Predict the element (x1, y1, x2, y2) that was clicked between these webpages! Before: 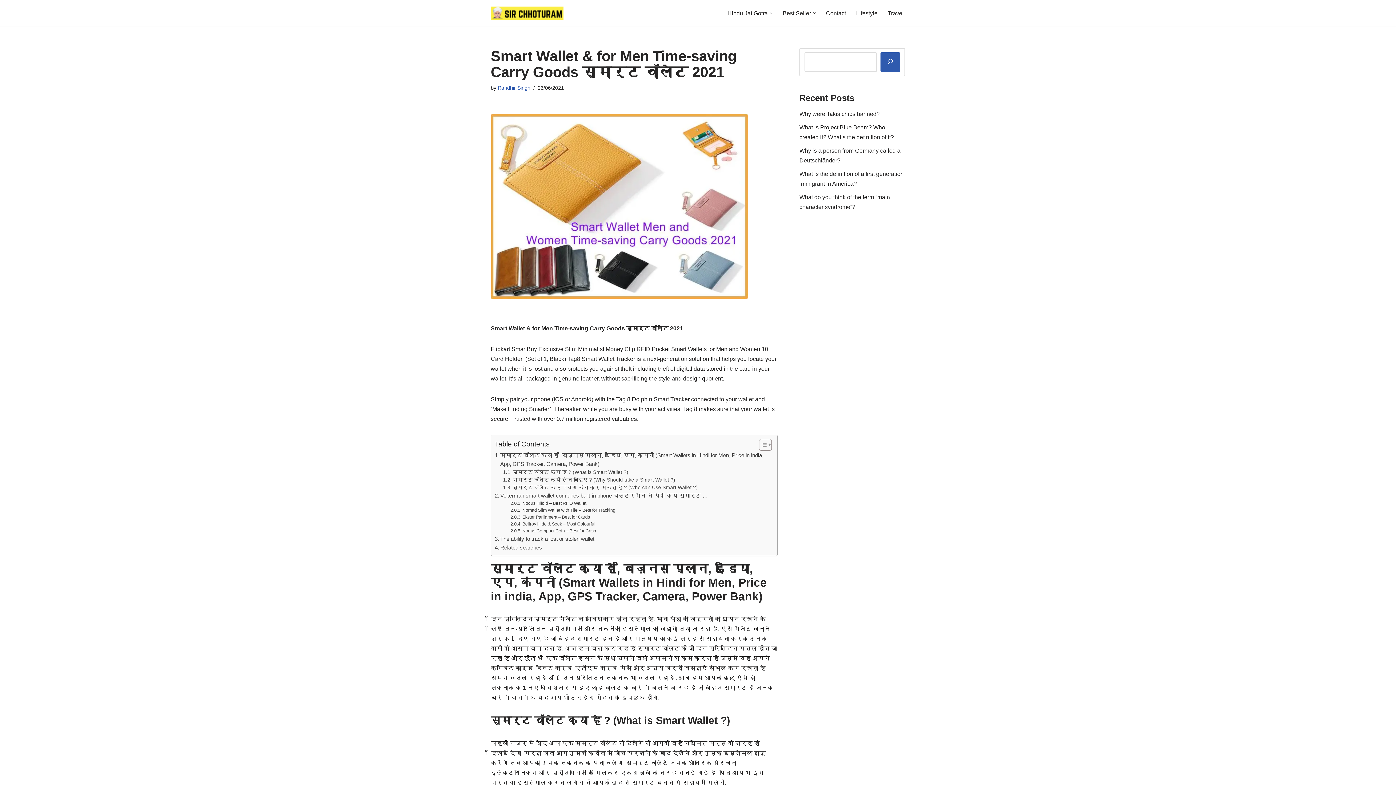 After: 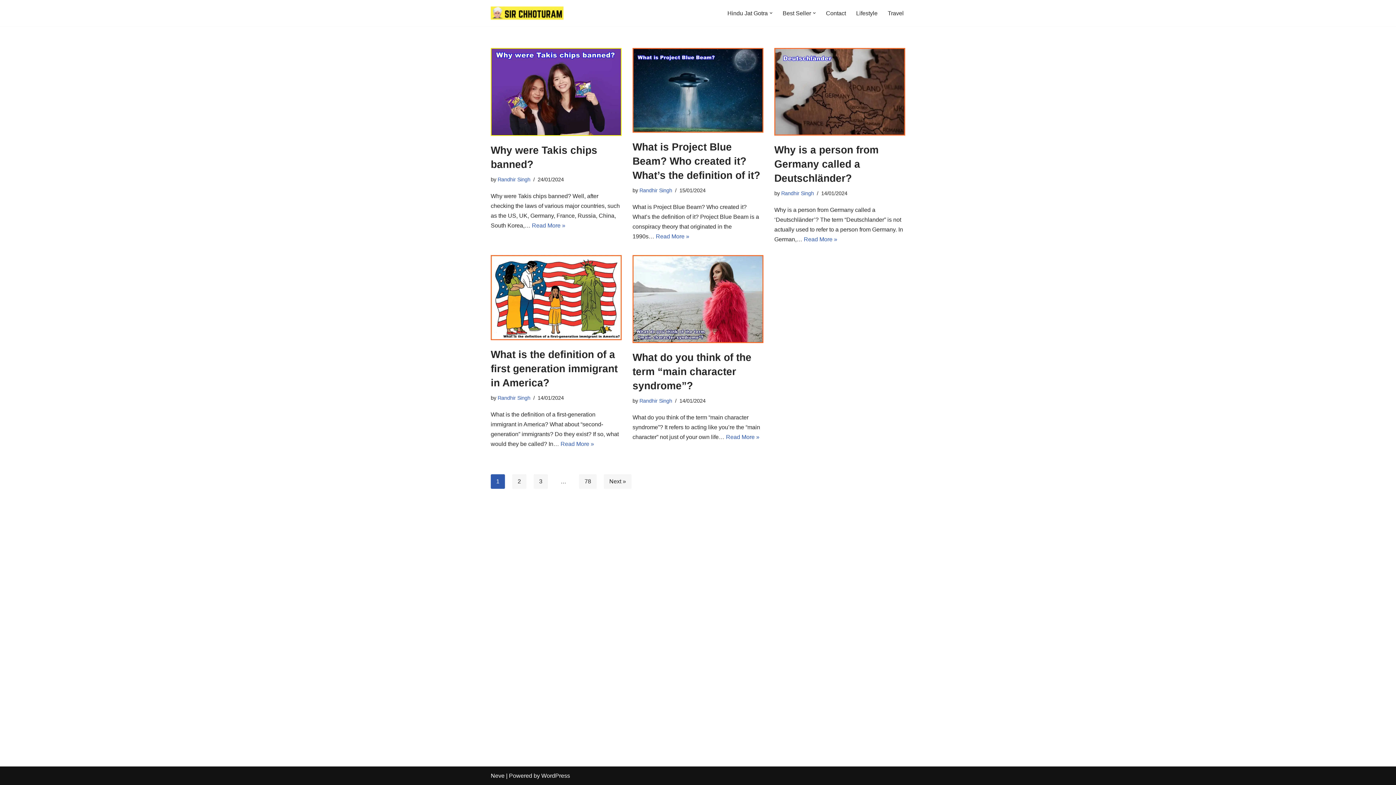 Action: label: Sir Chhoturam जाट गजट Sir Chhoturam - Shop Online for Home & Kitchenware Products Select from the best range of Home Decor Items & Kitchen Appliances Online. ✓Fast Delivery. bbox: (490, 6, 563, 19)